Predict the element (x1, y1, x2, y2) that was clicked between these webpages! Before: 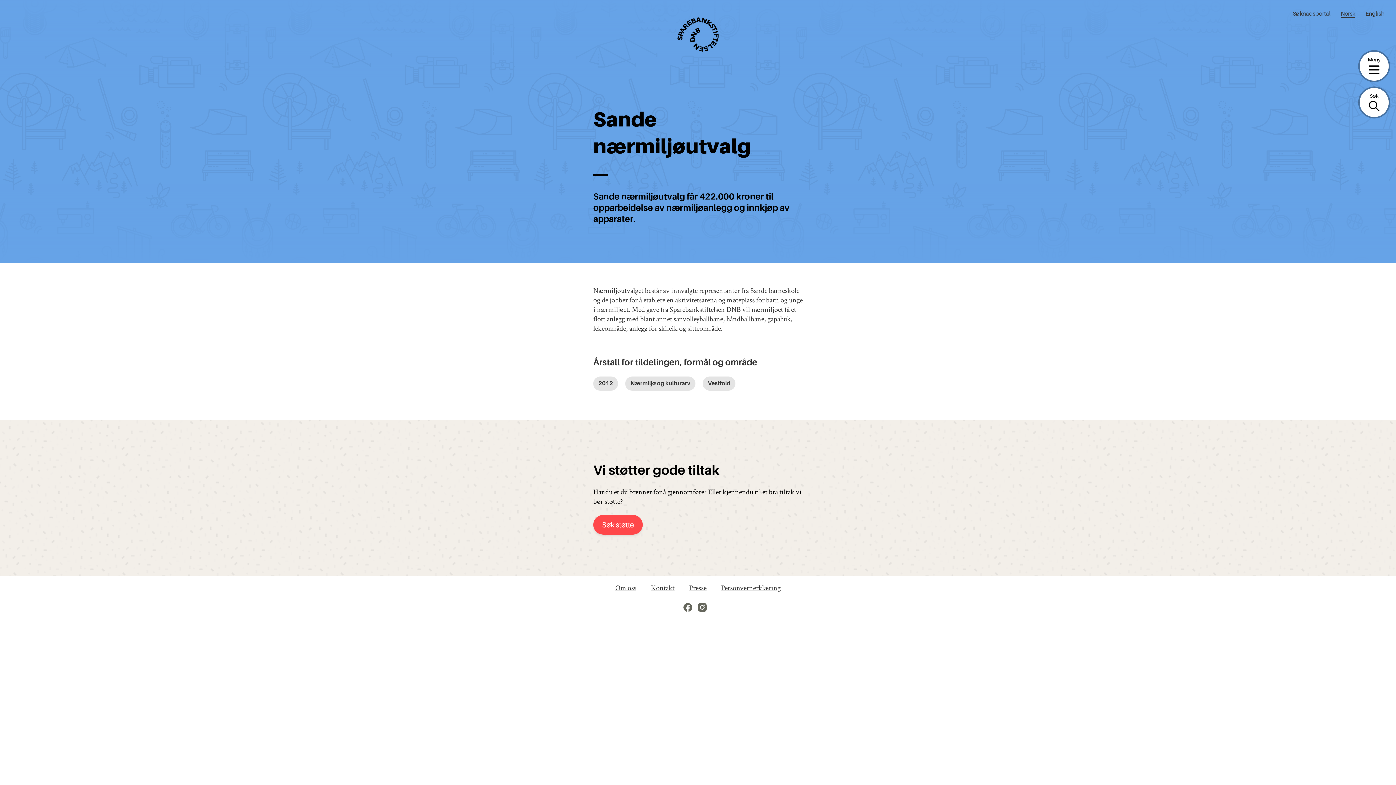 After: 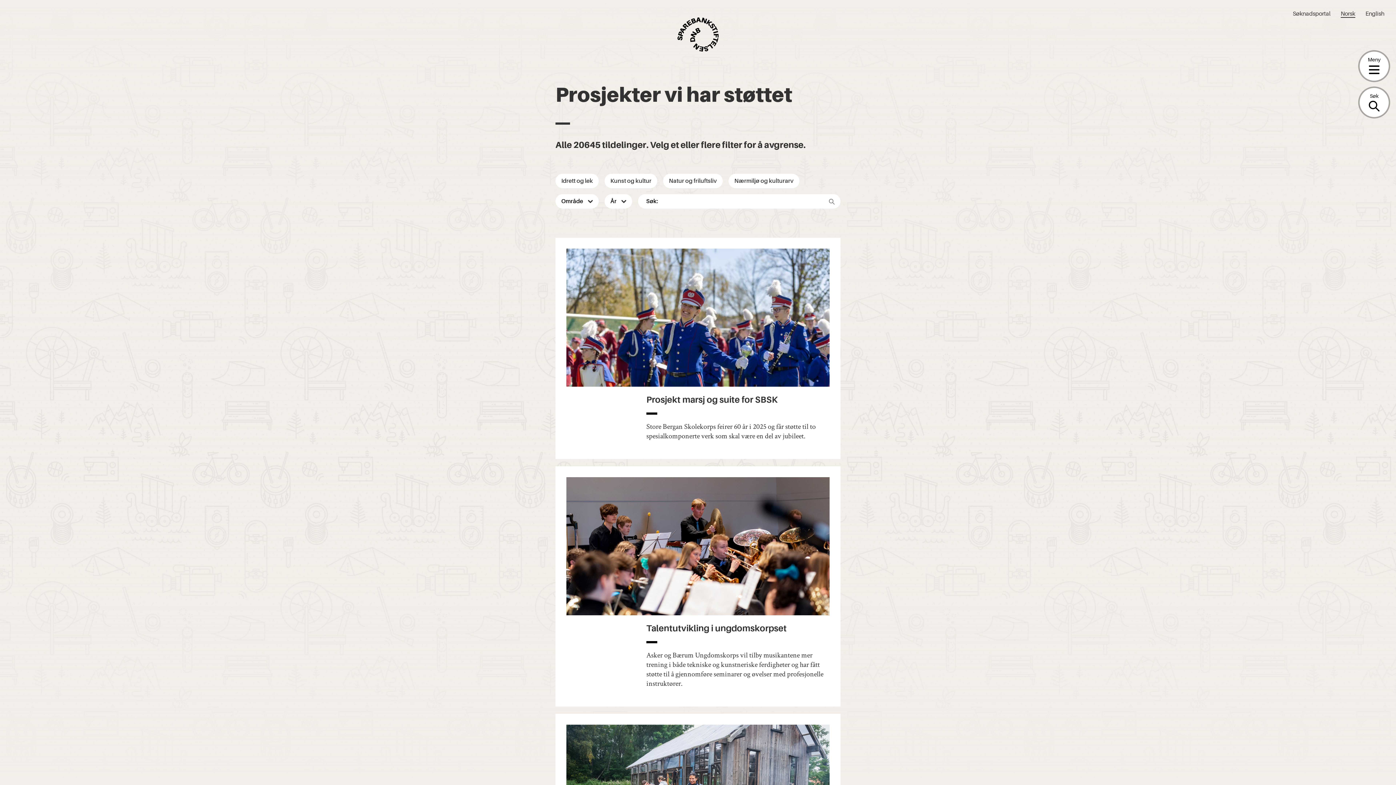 Action: bbox: (593, 376, 618, 390) label: 2012